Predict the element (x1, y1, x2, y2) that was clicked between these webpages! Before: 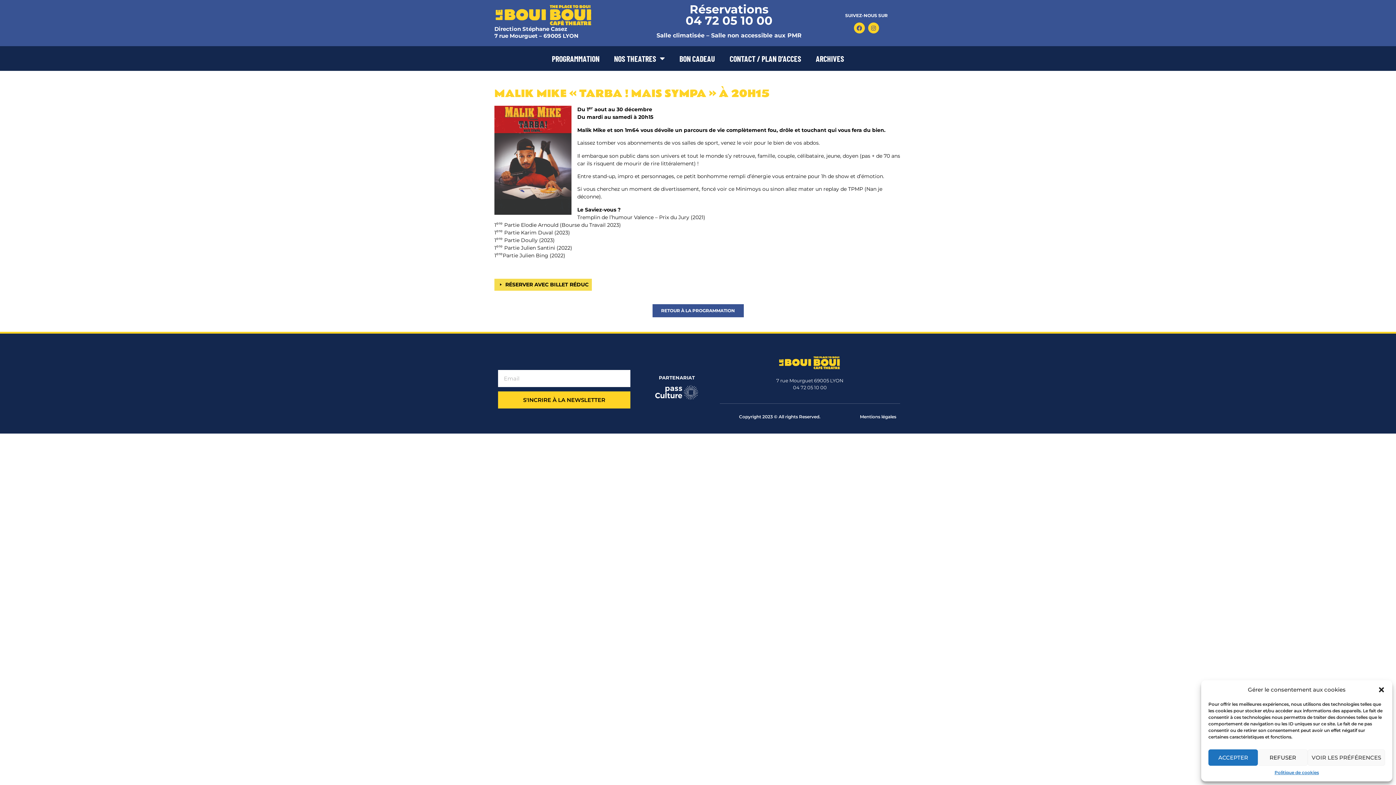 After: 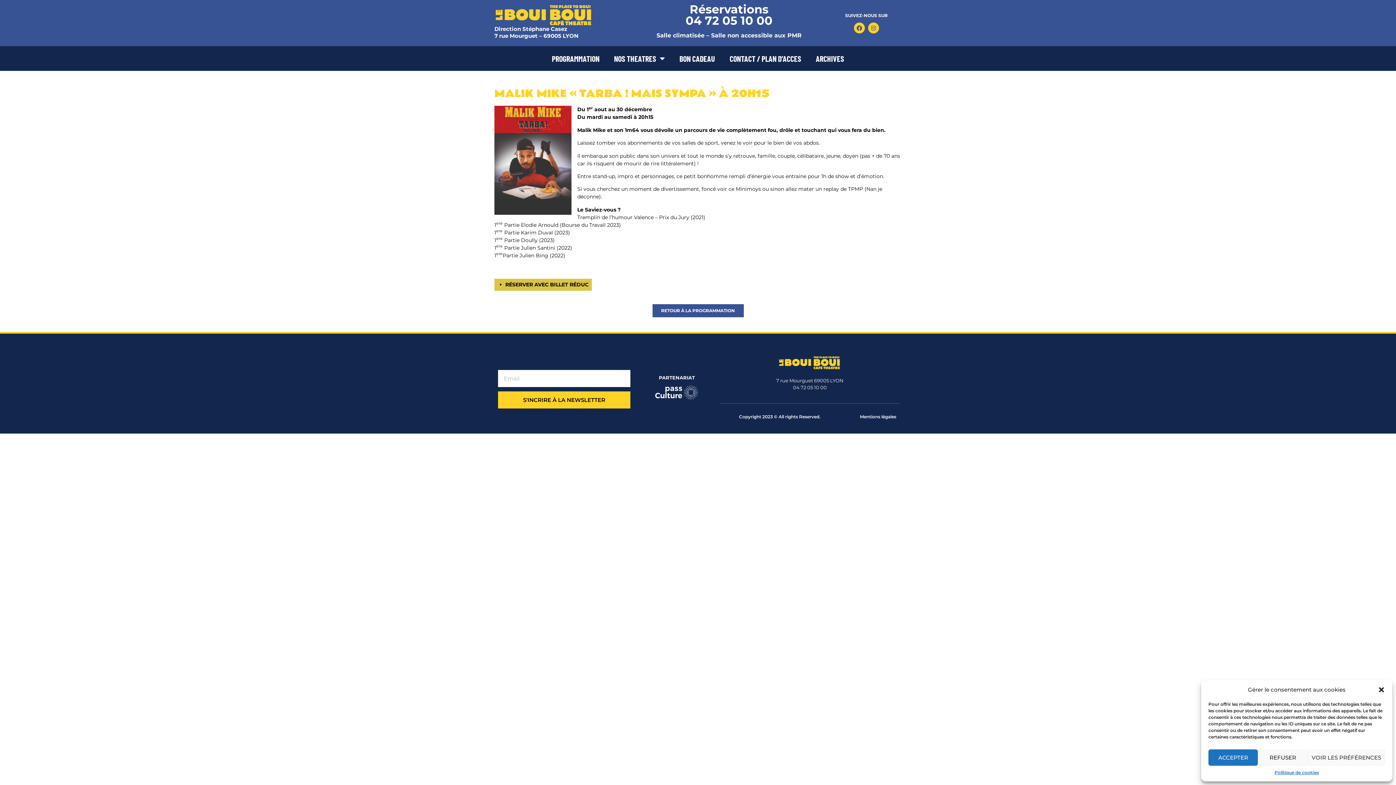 Action: label: RÉSERVER AVEC BILLET RÉDUC bbox: (494, 278, 592, 290)